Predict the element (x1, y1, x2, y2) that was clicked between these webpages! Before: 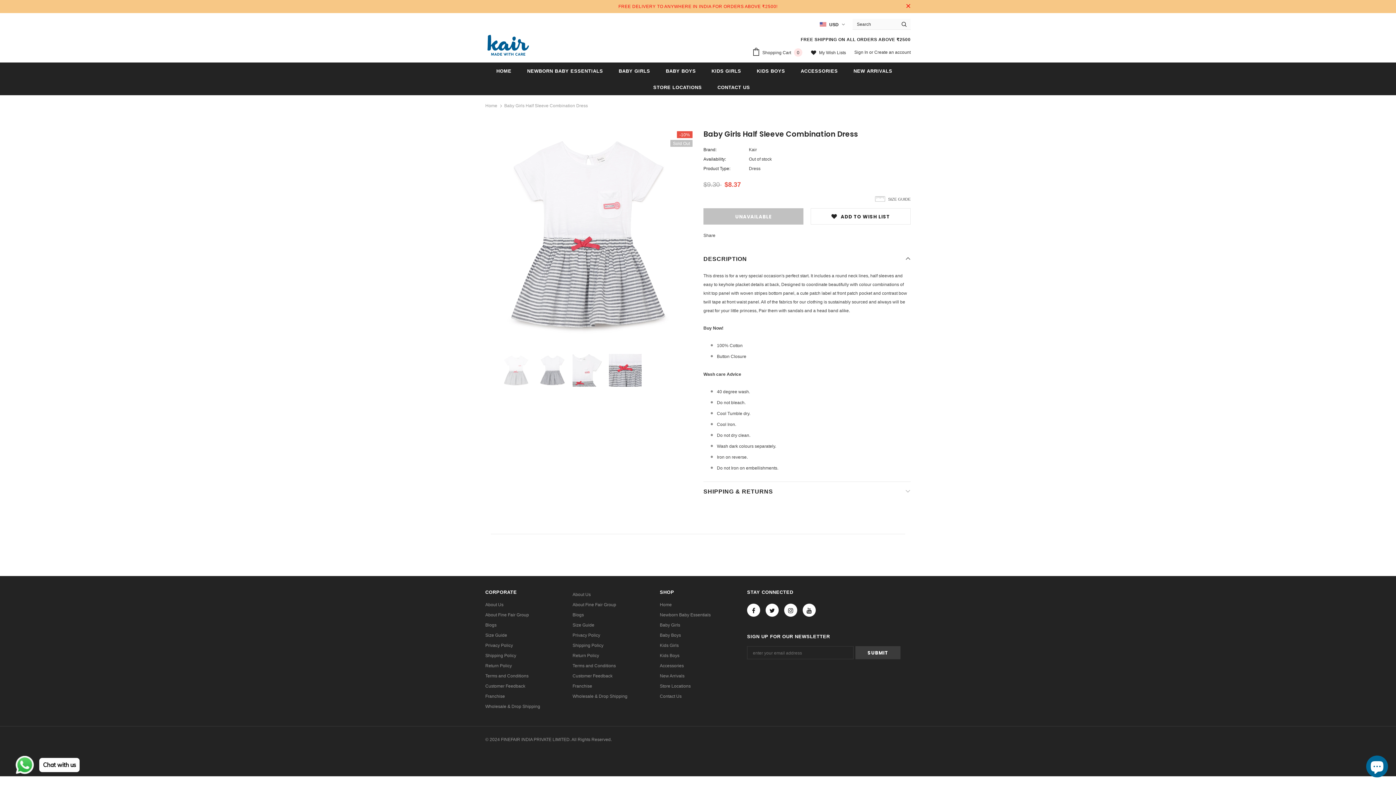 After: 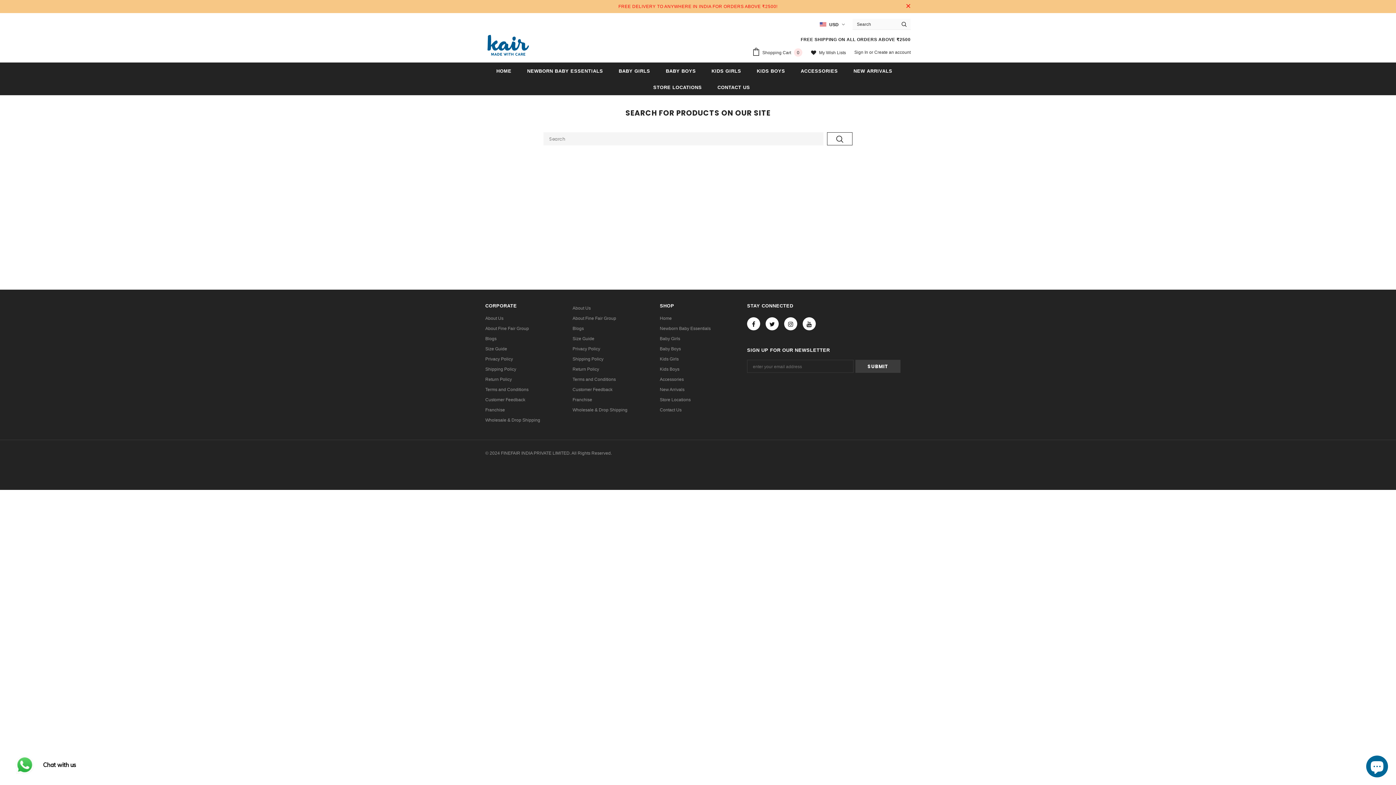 Action: bbox: (897, 18, 910, 29)